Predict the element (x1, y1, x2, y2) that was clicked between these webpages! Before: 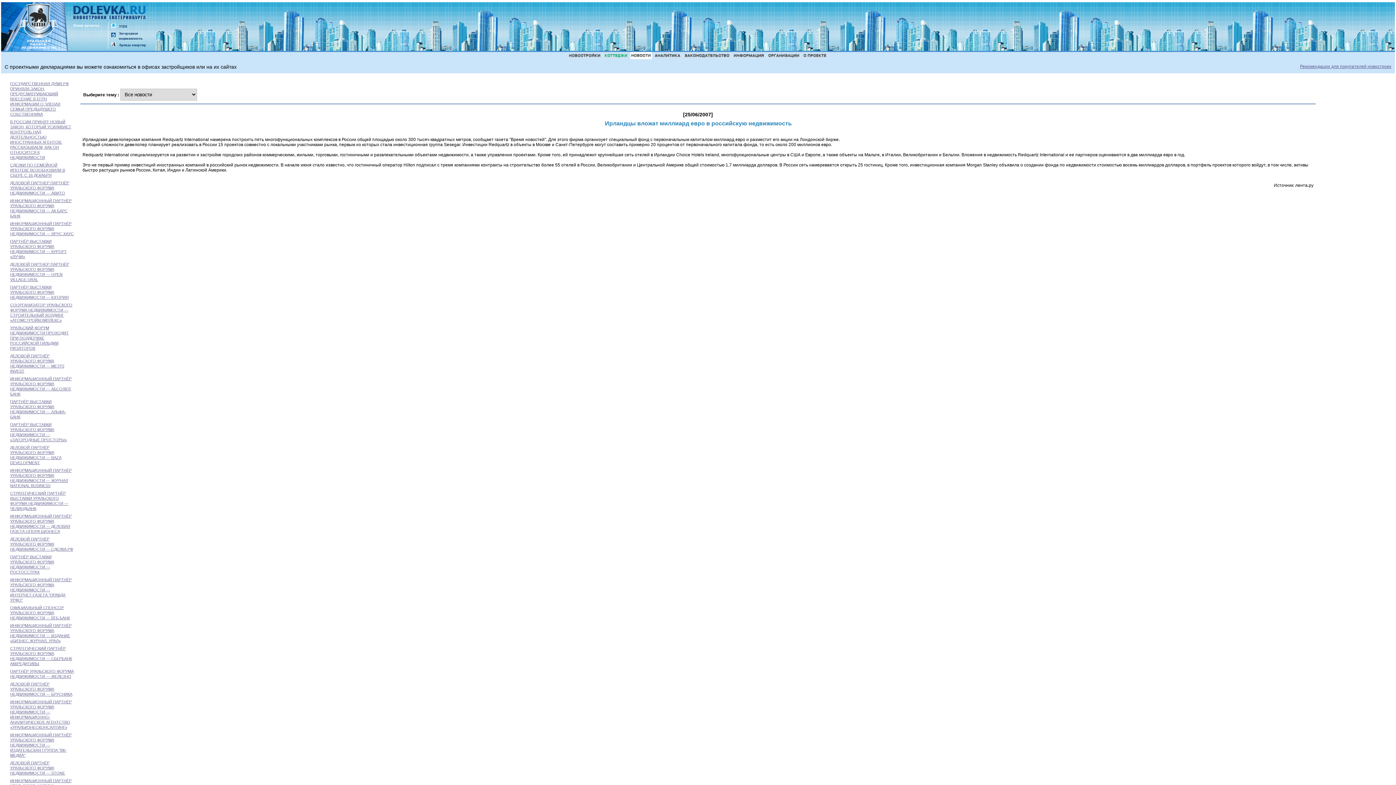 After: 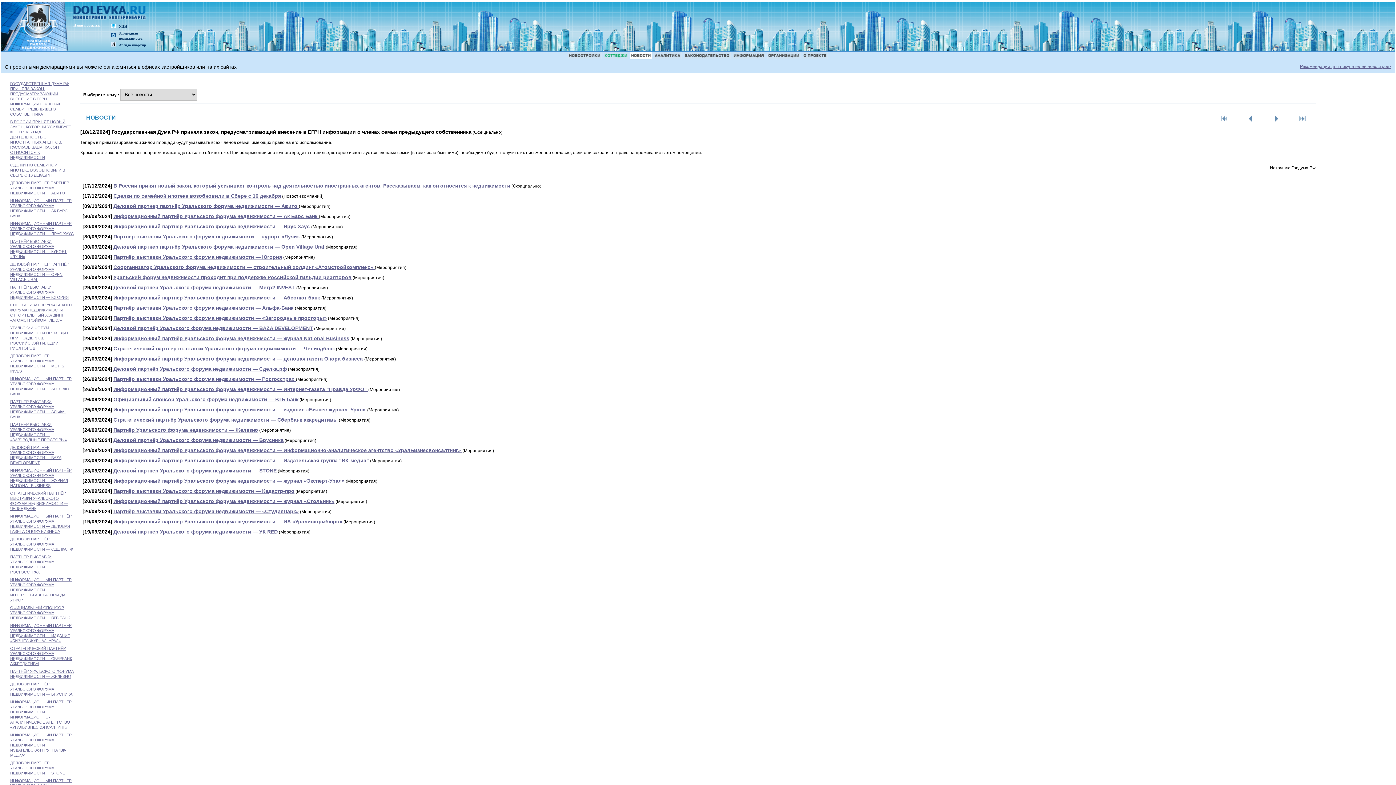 Action: bbox: (629, 55, 653, 60)